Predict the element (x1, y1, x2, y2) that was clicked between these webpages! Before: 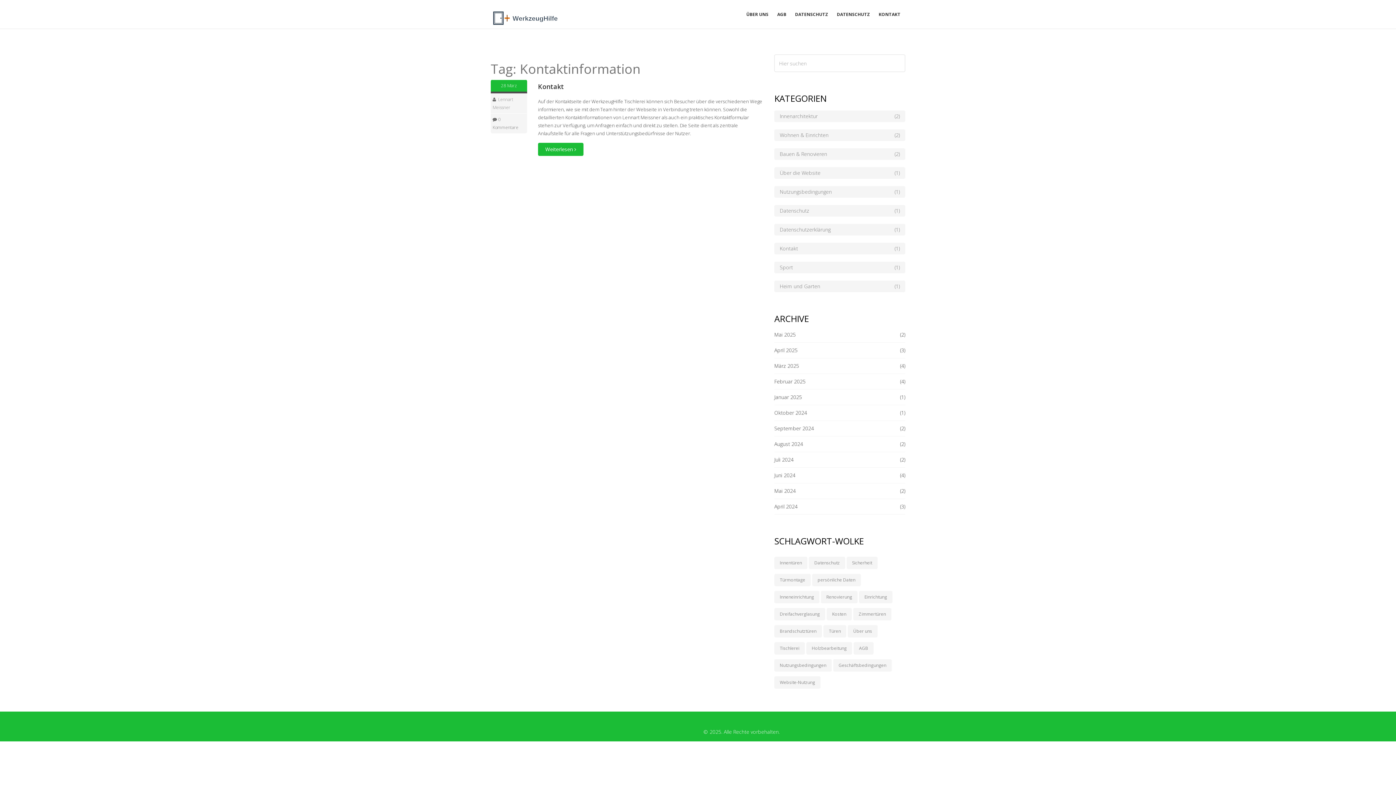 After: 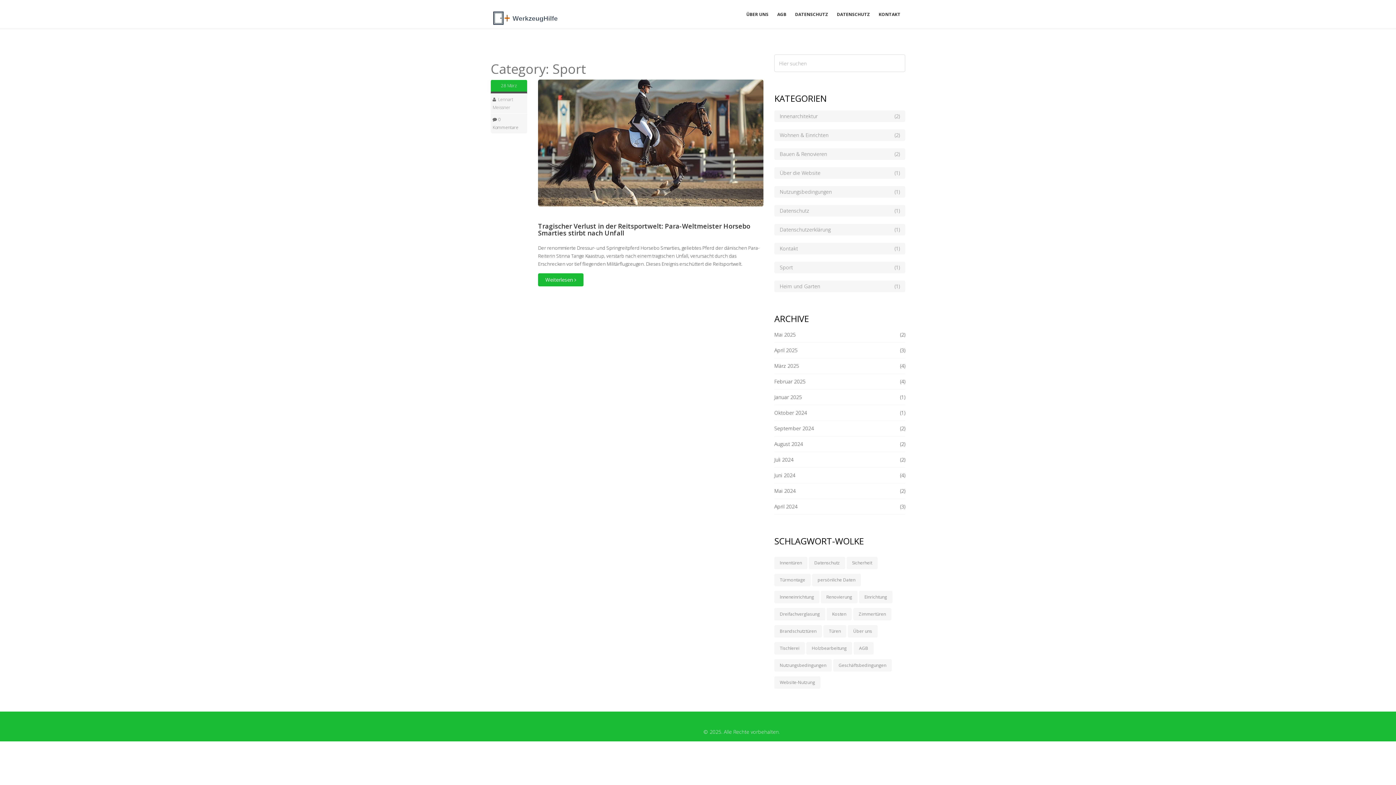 Action: label: Sport
(1) bbox: (774, 261, 905, 273)